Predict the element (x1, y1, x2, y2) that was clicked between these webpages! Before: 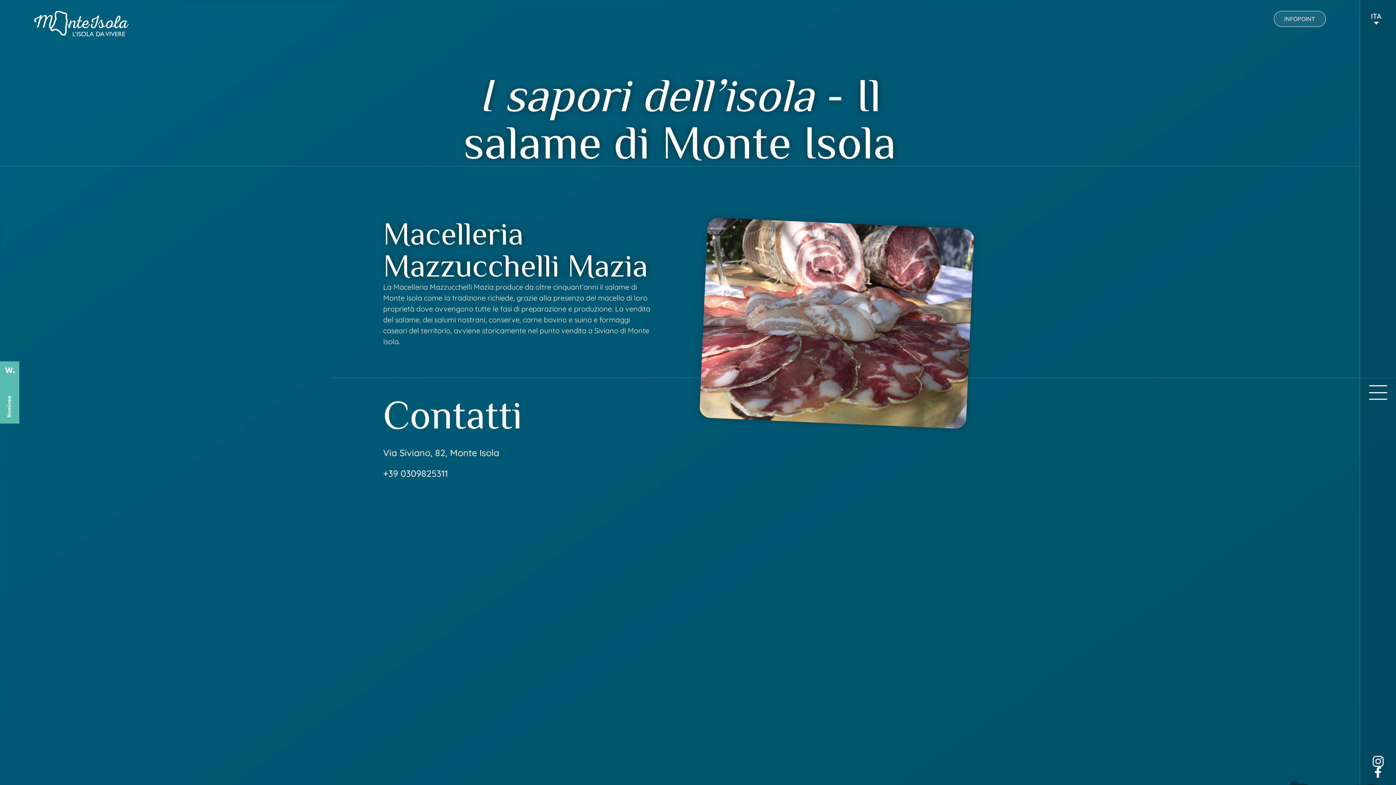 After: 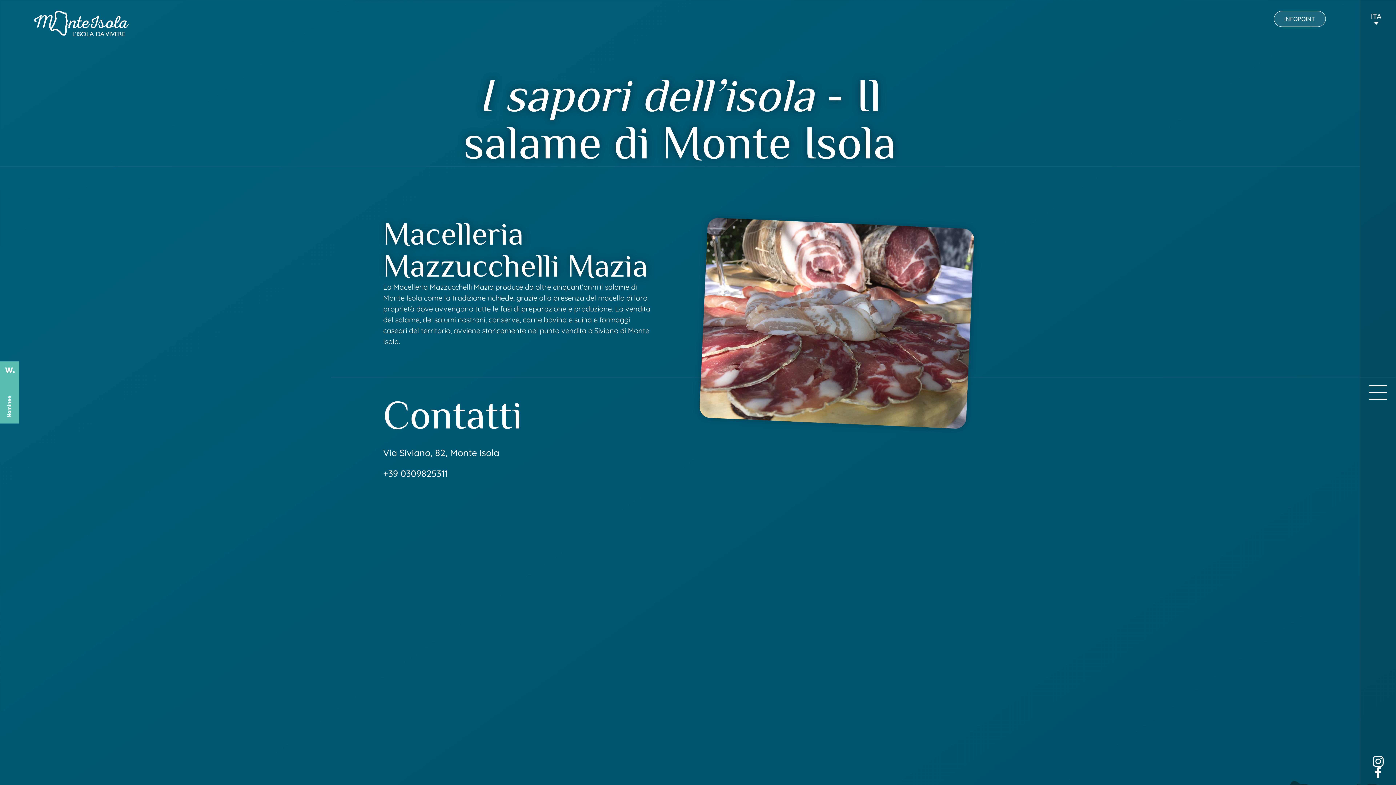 Action: bbox: (0, 361, 19, 423)